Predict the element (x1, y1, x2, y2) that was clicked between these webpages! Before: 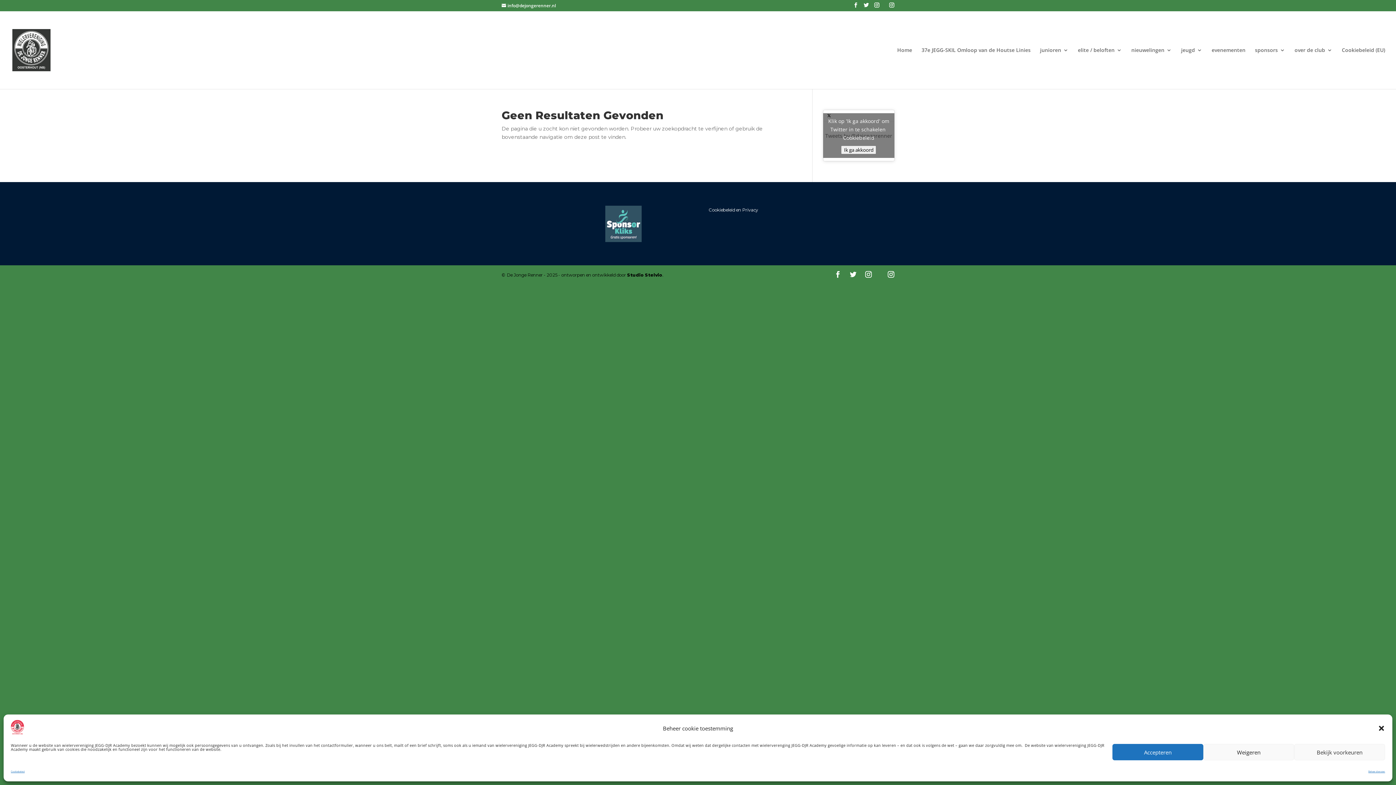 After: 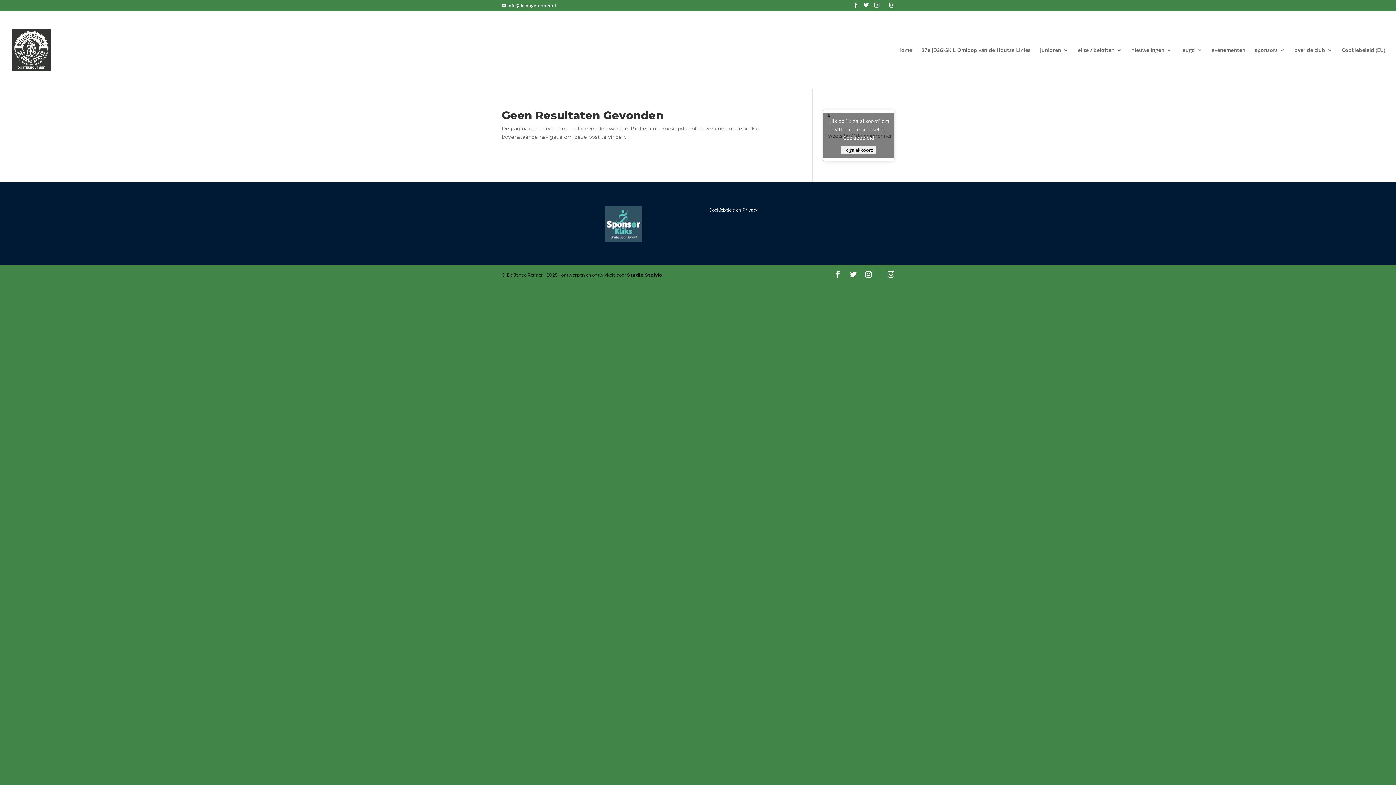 Action: label: Dialoogvenster sluiten bbox: (1378, 725, 1385, 732)